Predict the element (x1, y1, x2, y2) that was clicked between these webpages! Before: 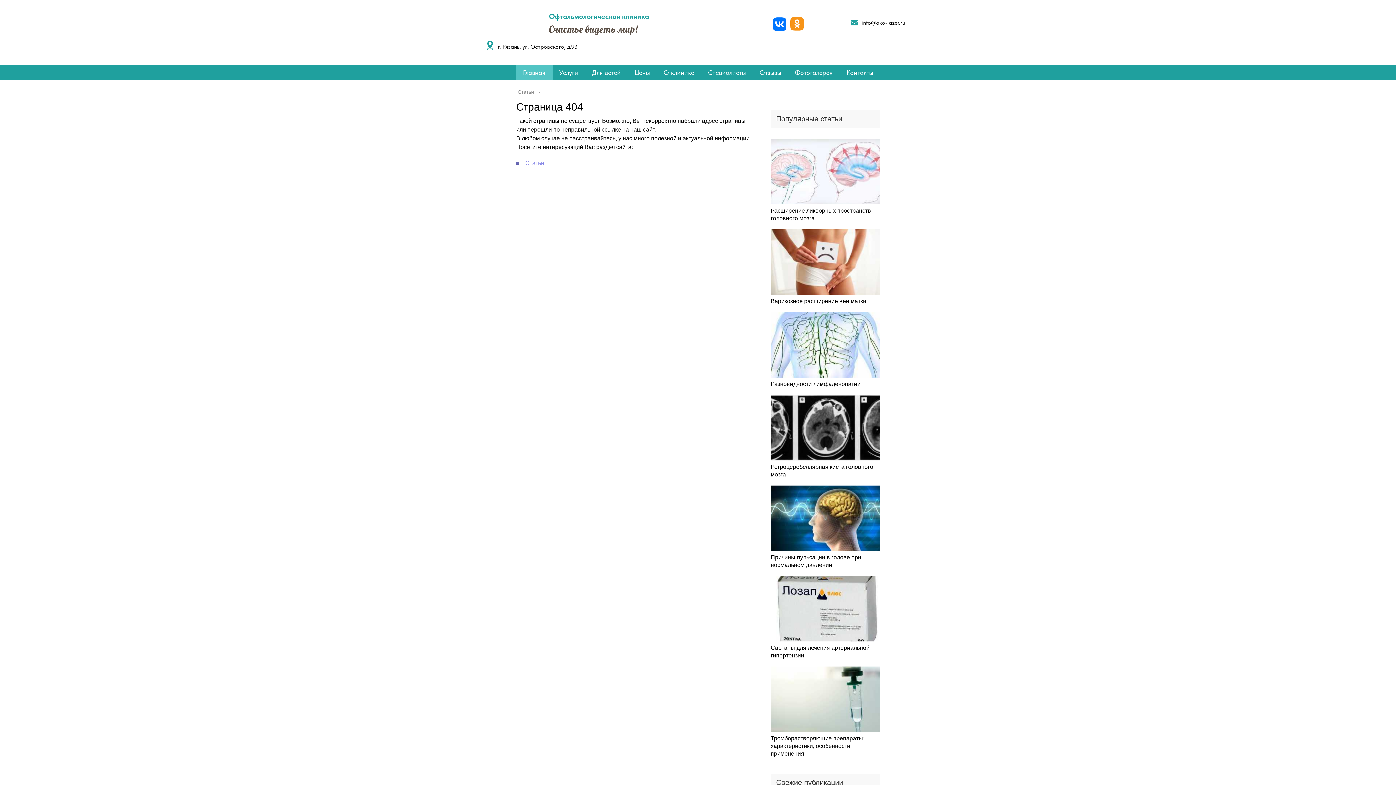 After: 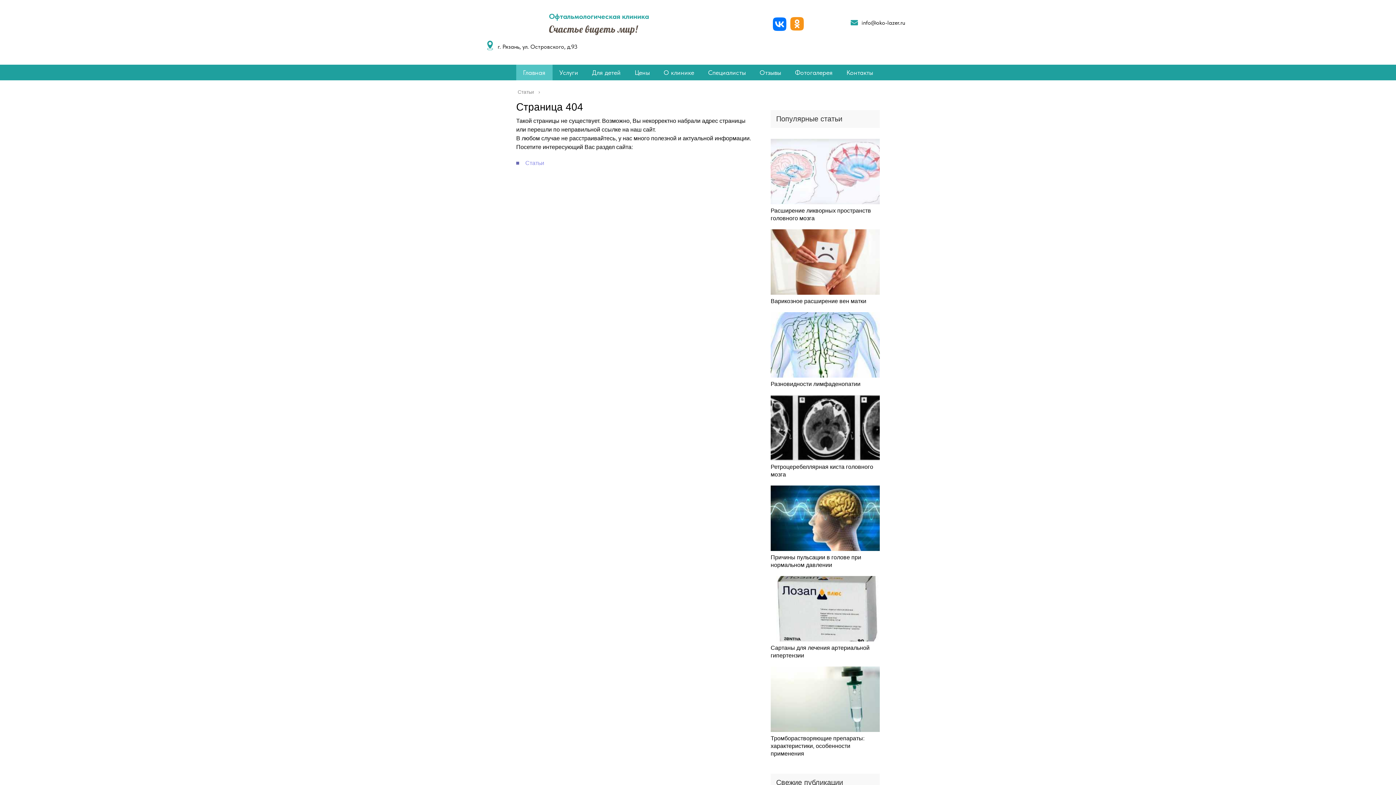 Action: bbox: (773, 17, 786, 30)